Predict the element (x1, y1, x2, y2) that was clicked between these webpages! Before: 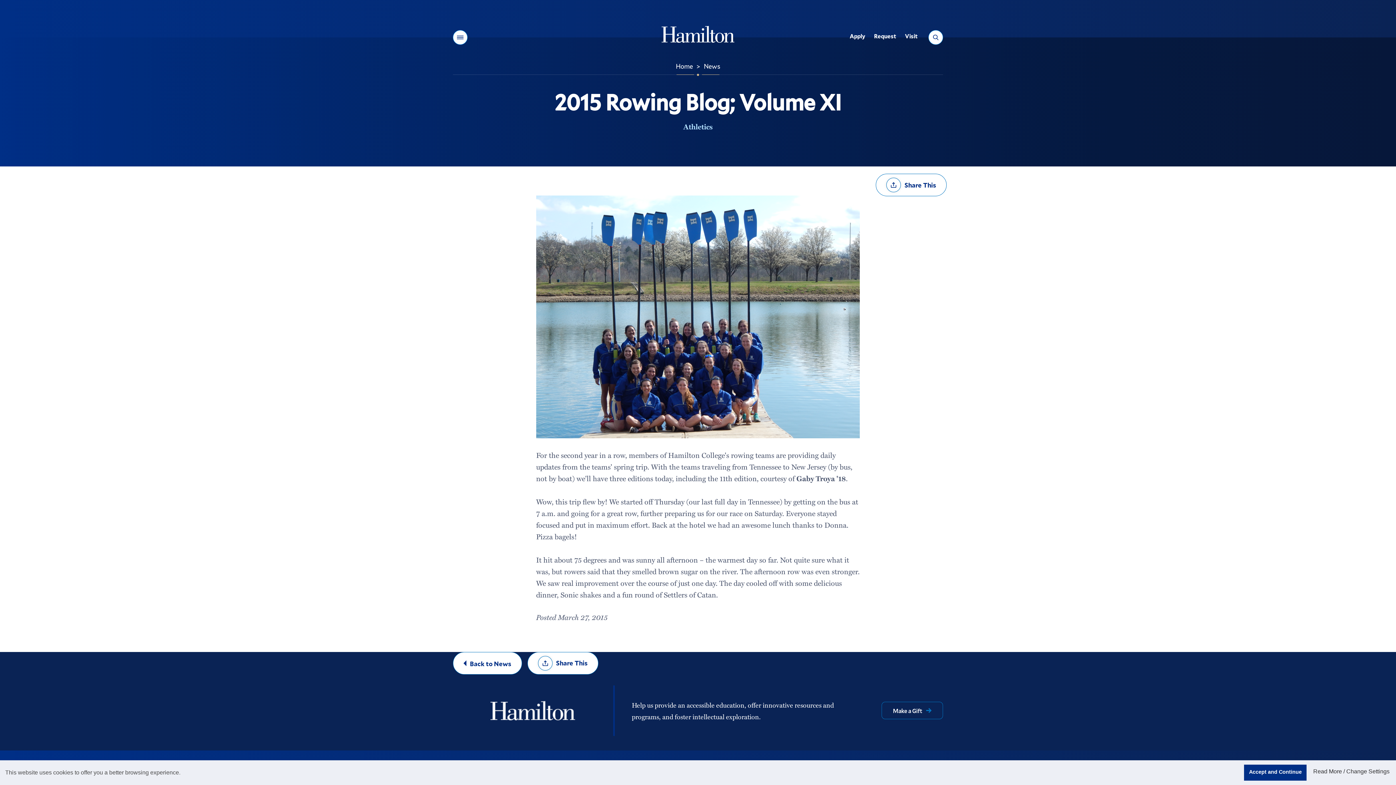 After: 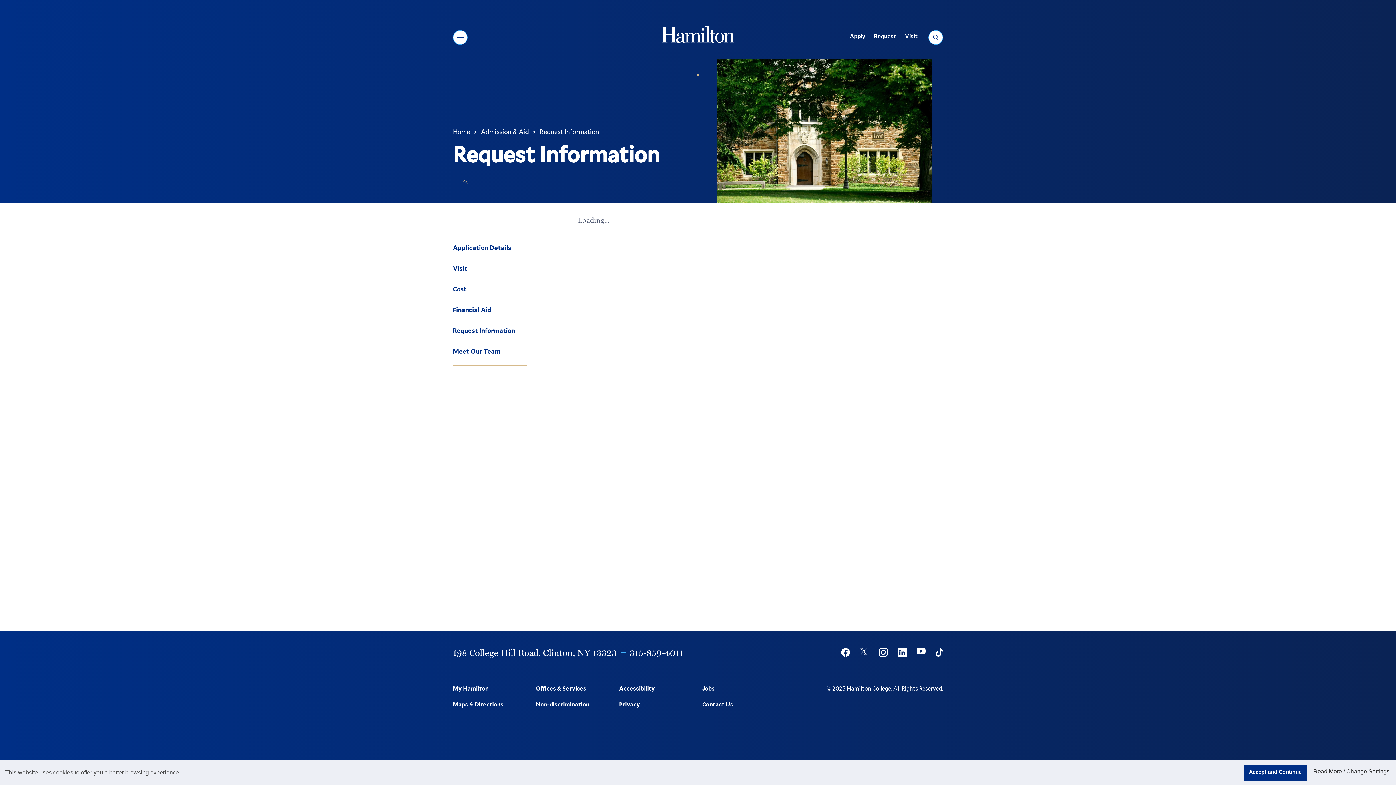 Action: label: Request bbox: (869, 29, 900, 45)